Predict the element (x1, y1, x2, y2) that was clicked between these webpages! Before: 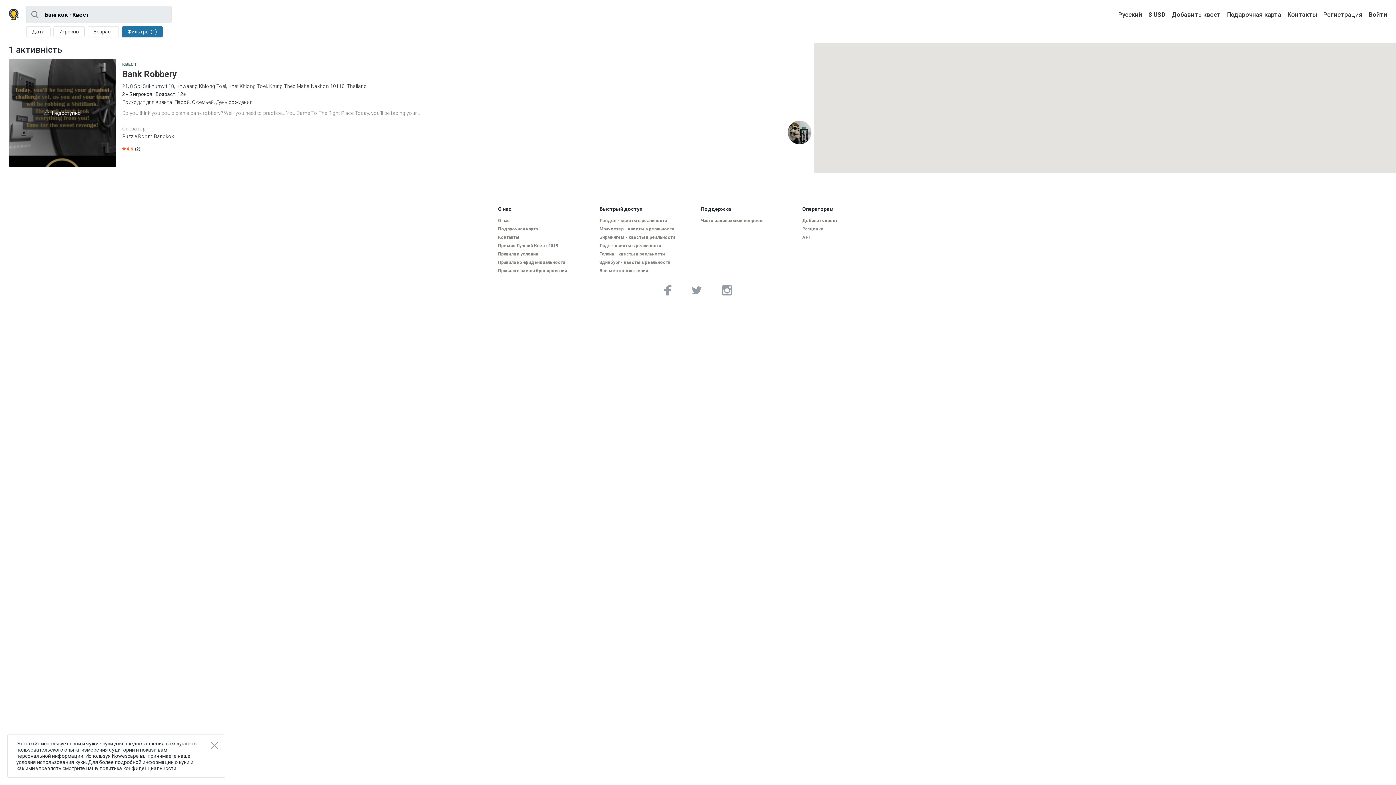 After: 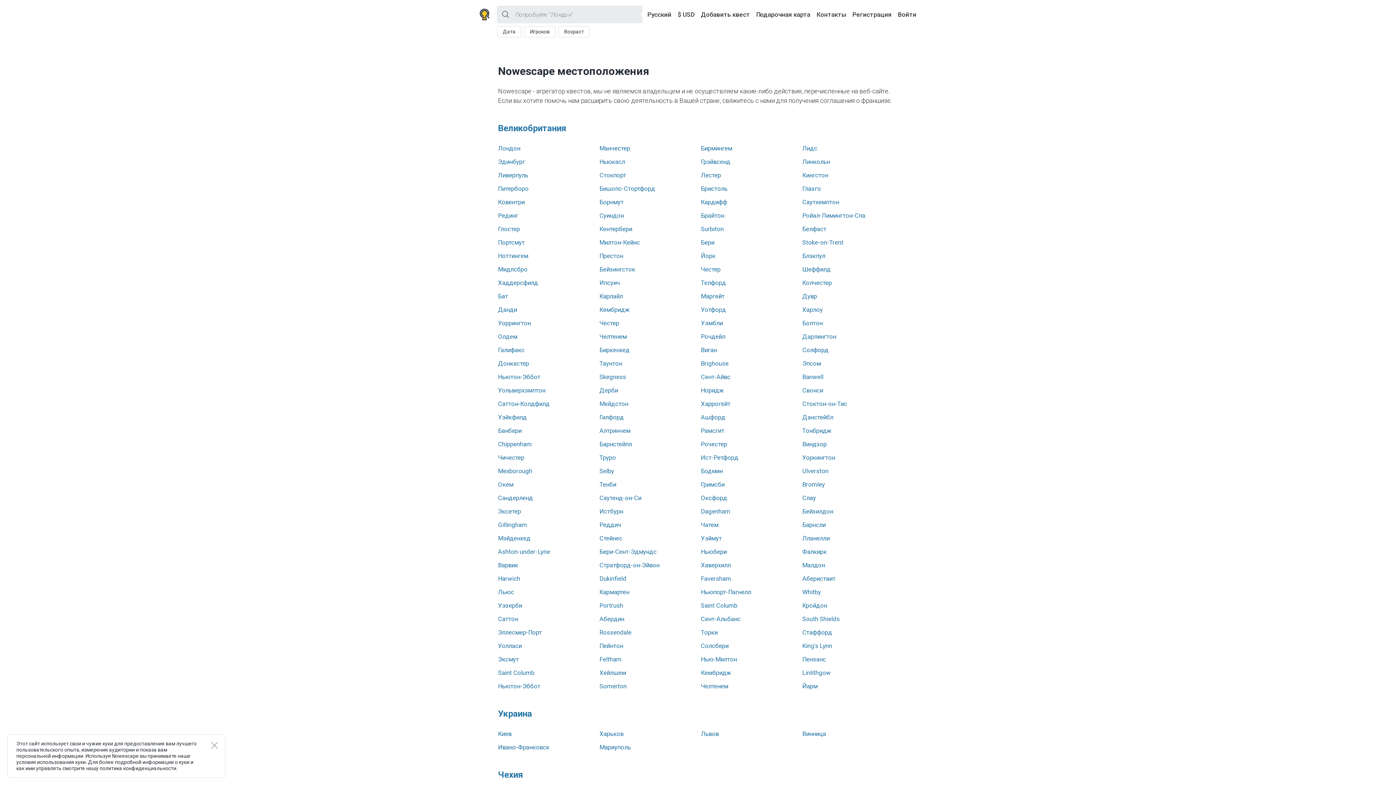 Action: label: Все местоположения bbox: (599, 268, 695, 273)